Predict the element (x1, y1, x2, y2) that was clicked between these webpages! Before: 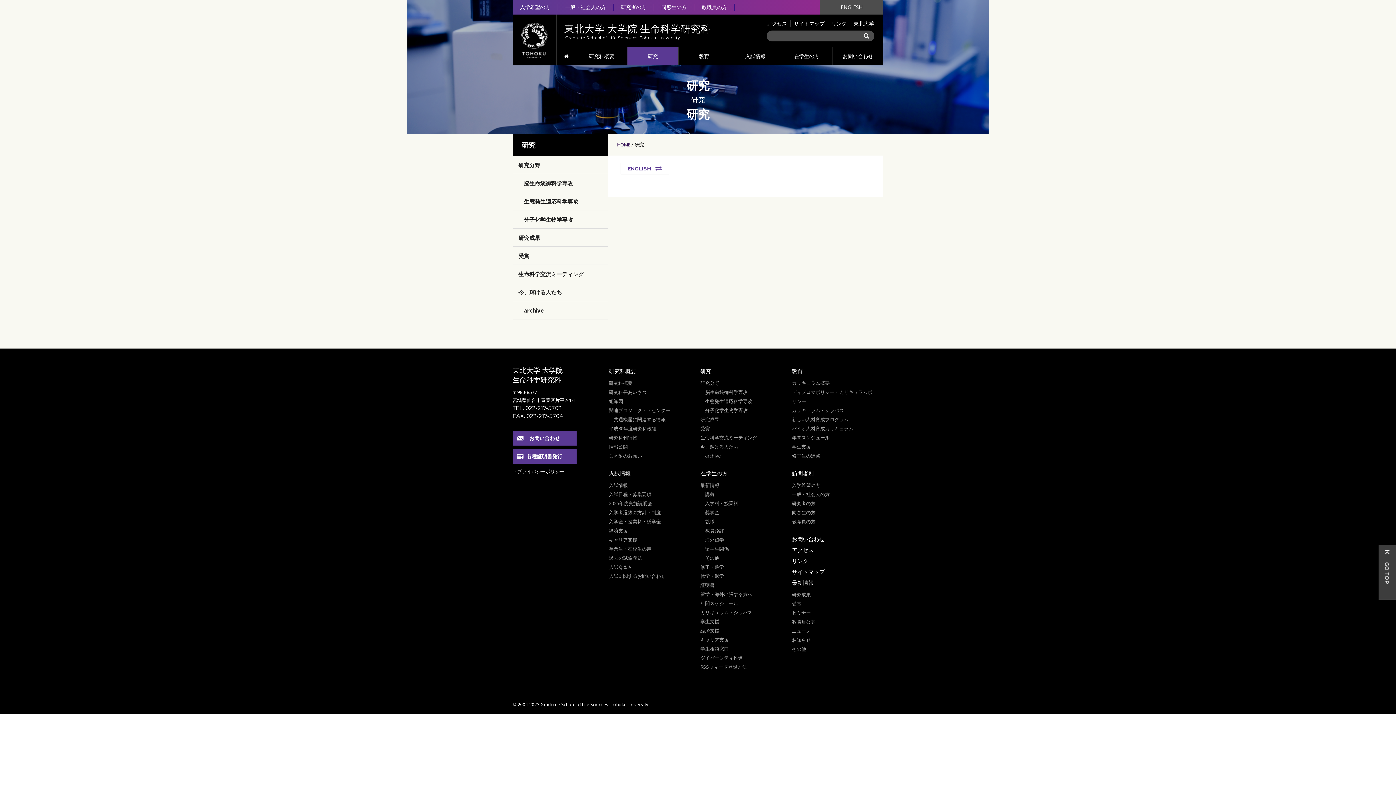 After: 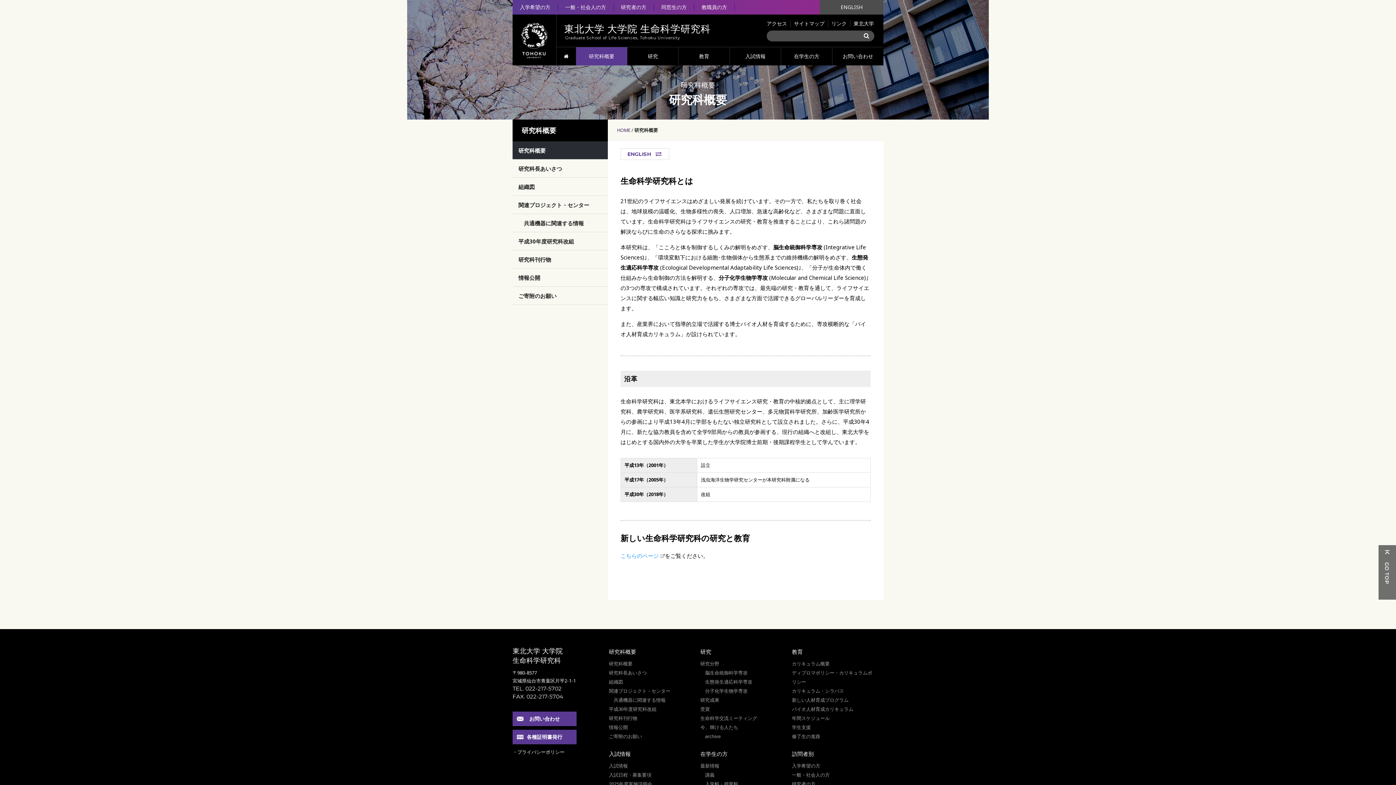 Action: label: 研究科概要 bbox: (609, 378, 693, 388)